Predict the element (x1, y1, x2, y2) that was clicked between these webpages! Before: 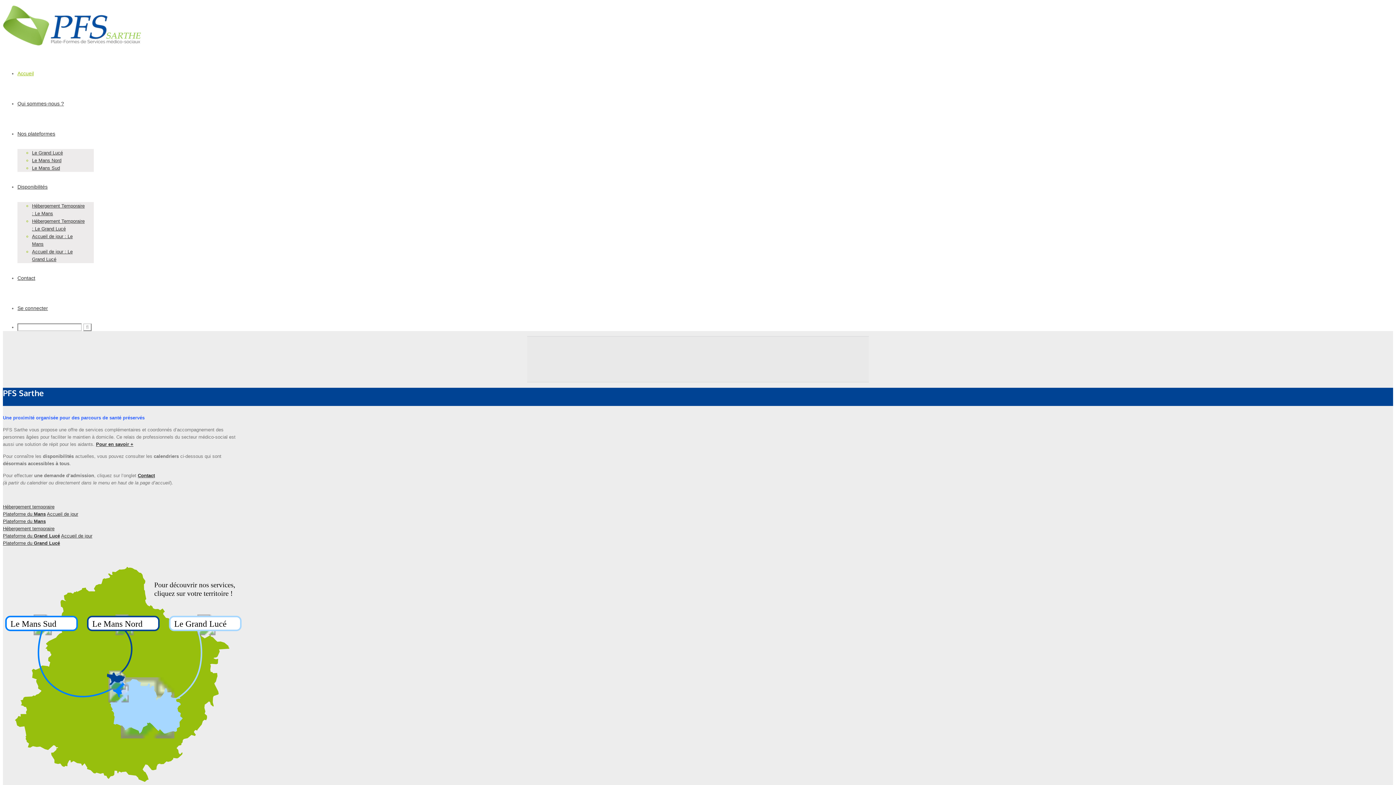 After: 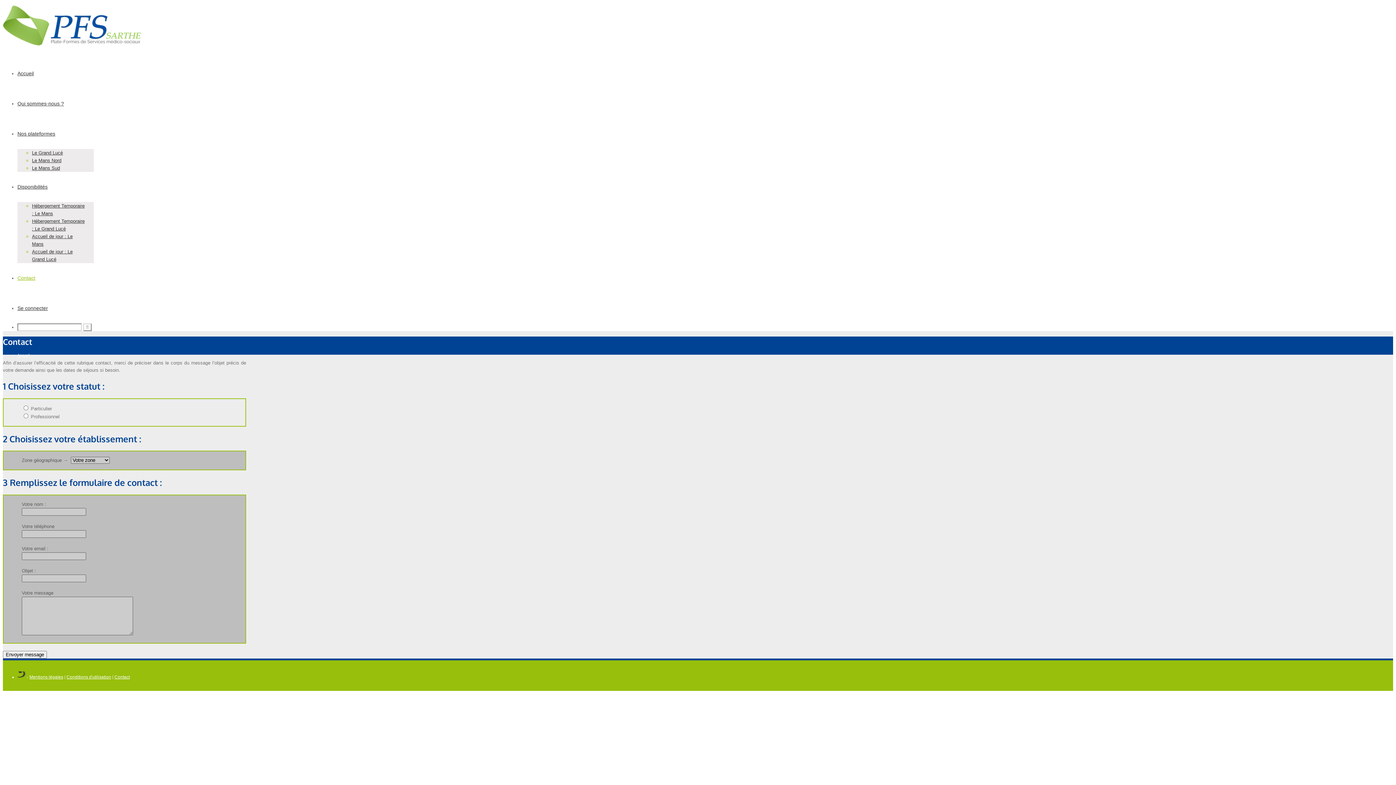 Action: label: Contact bbox: (17, 275, 35, 281)